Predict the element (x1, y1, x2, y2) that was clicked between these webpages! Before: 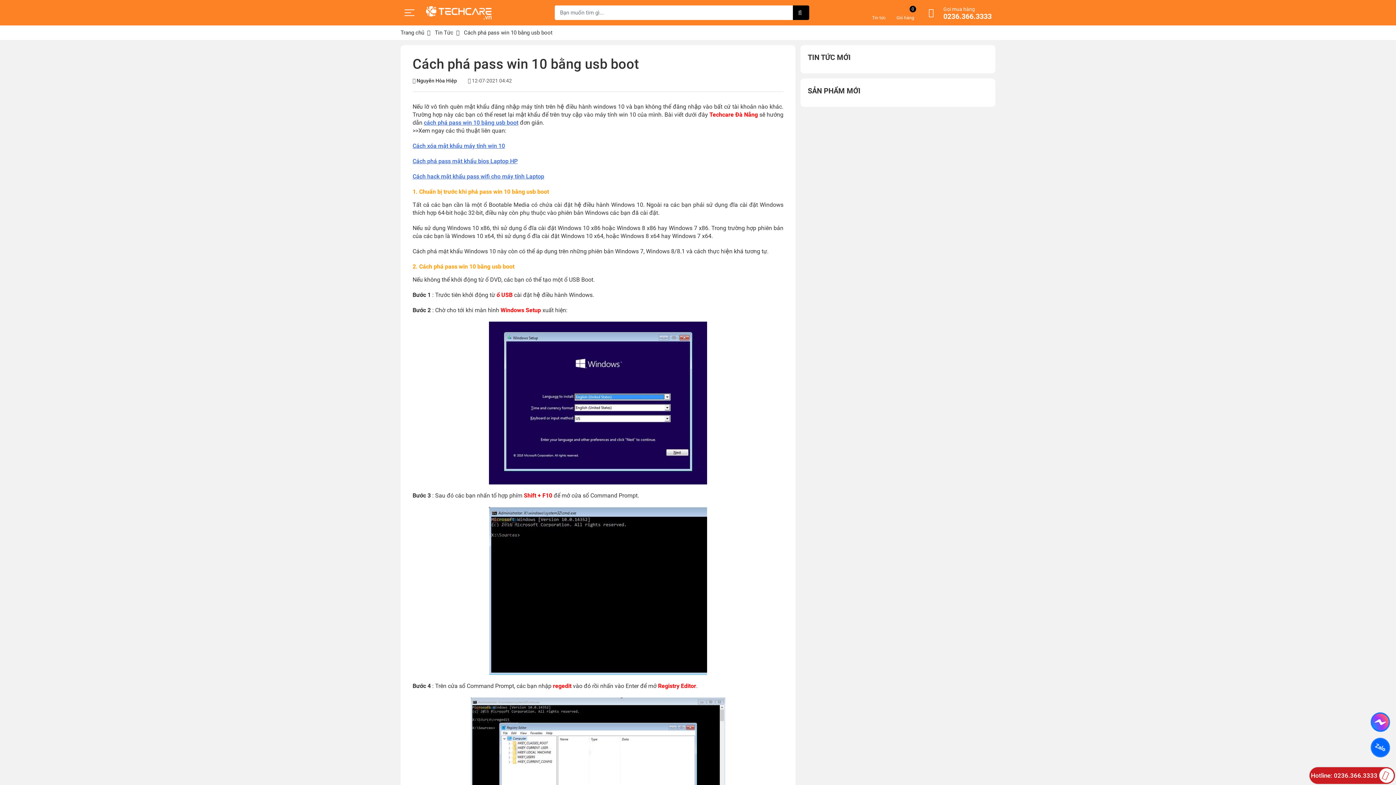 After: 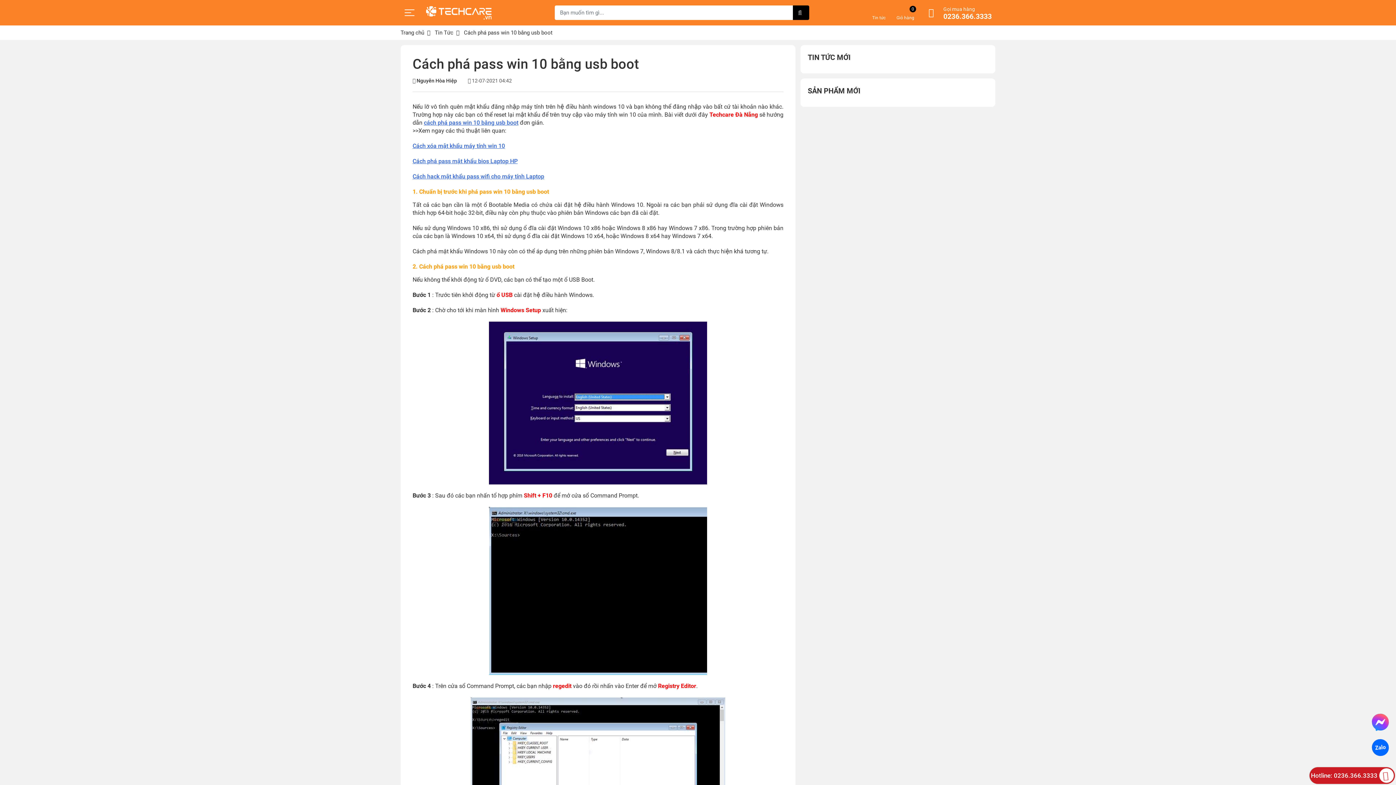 Action: bbox: (1309, 767, 1395, 784) label:  
Hotline: 0236.366.3333